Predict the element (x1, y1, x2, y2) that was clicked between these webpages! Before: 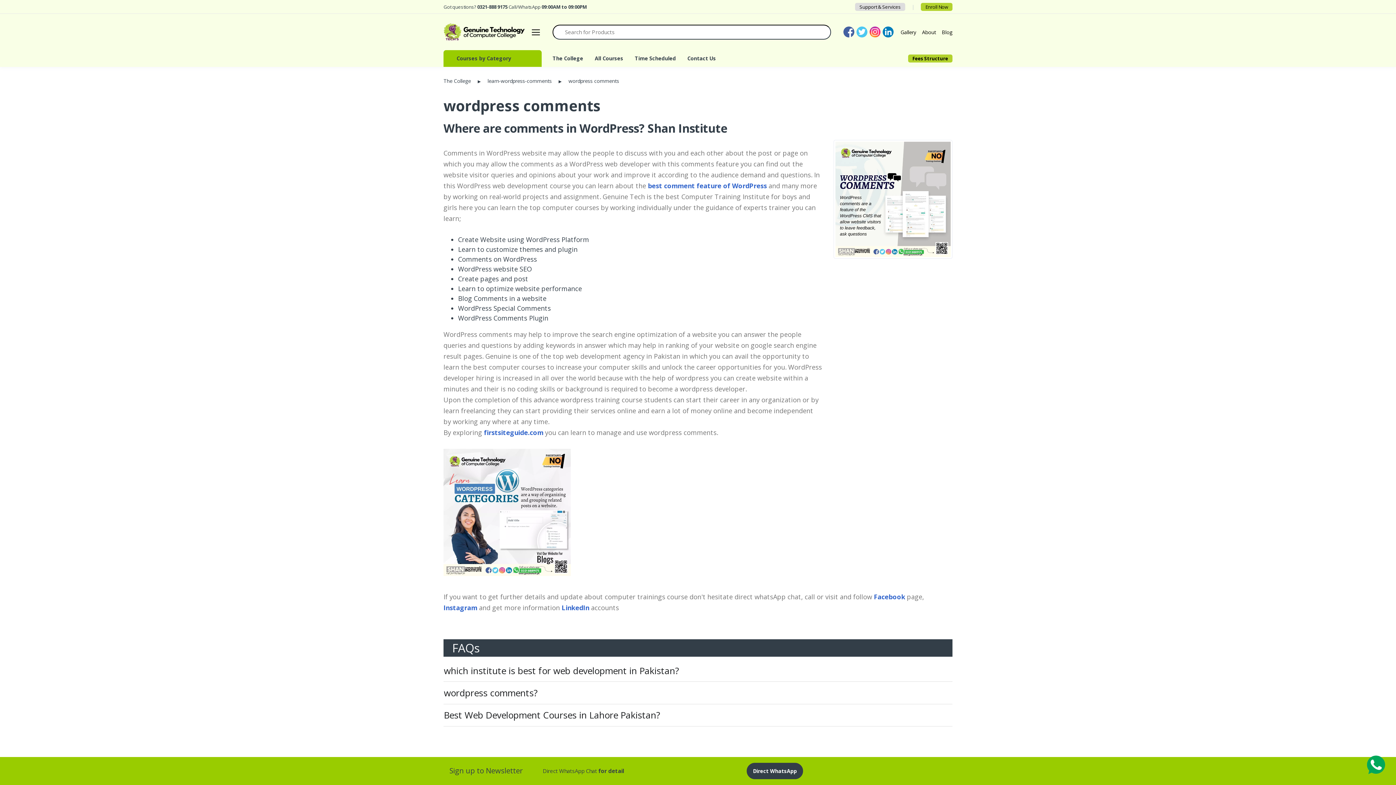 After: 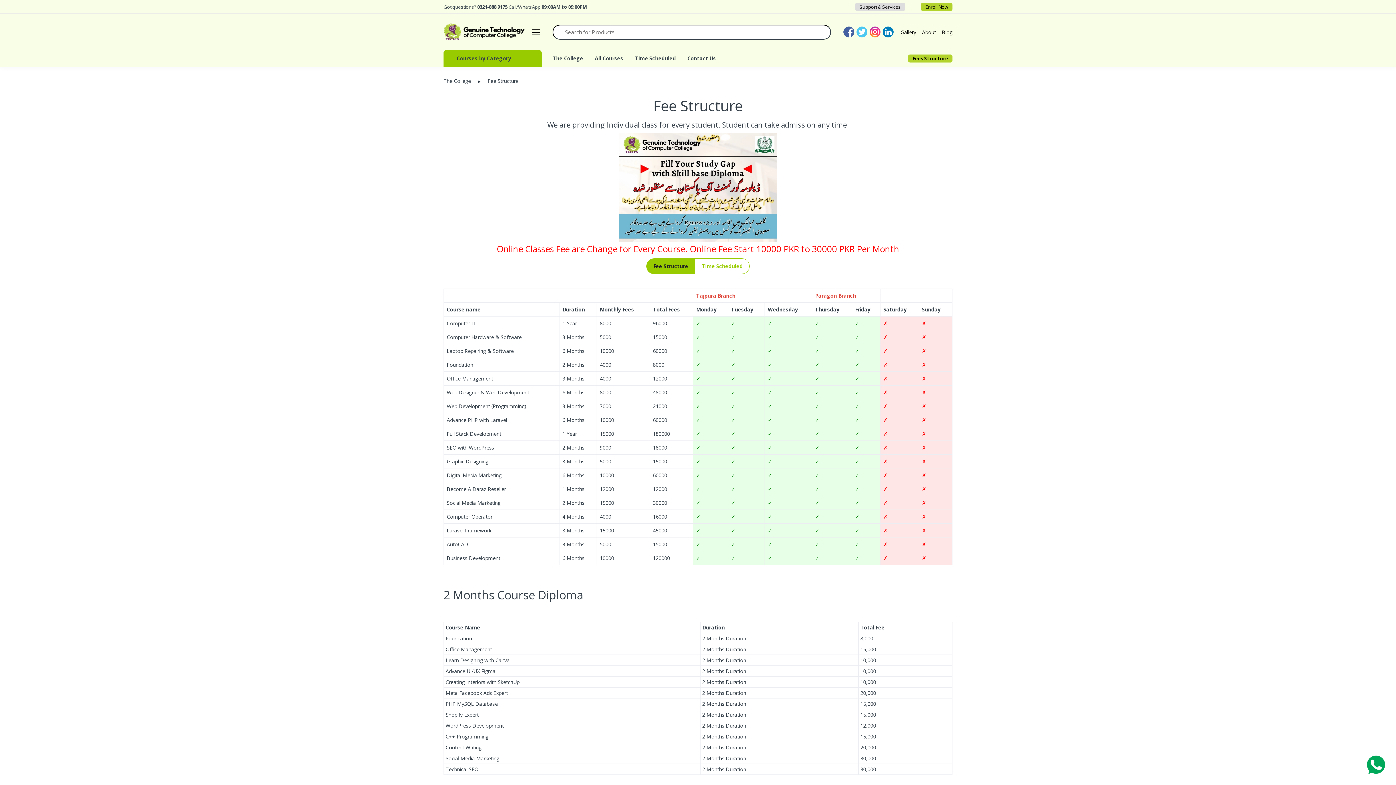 Action: bbox: (908, 54, 952, 62) label: Fees Structure